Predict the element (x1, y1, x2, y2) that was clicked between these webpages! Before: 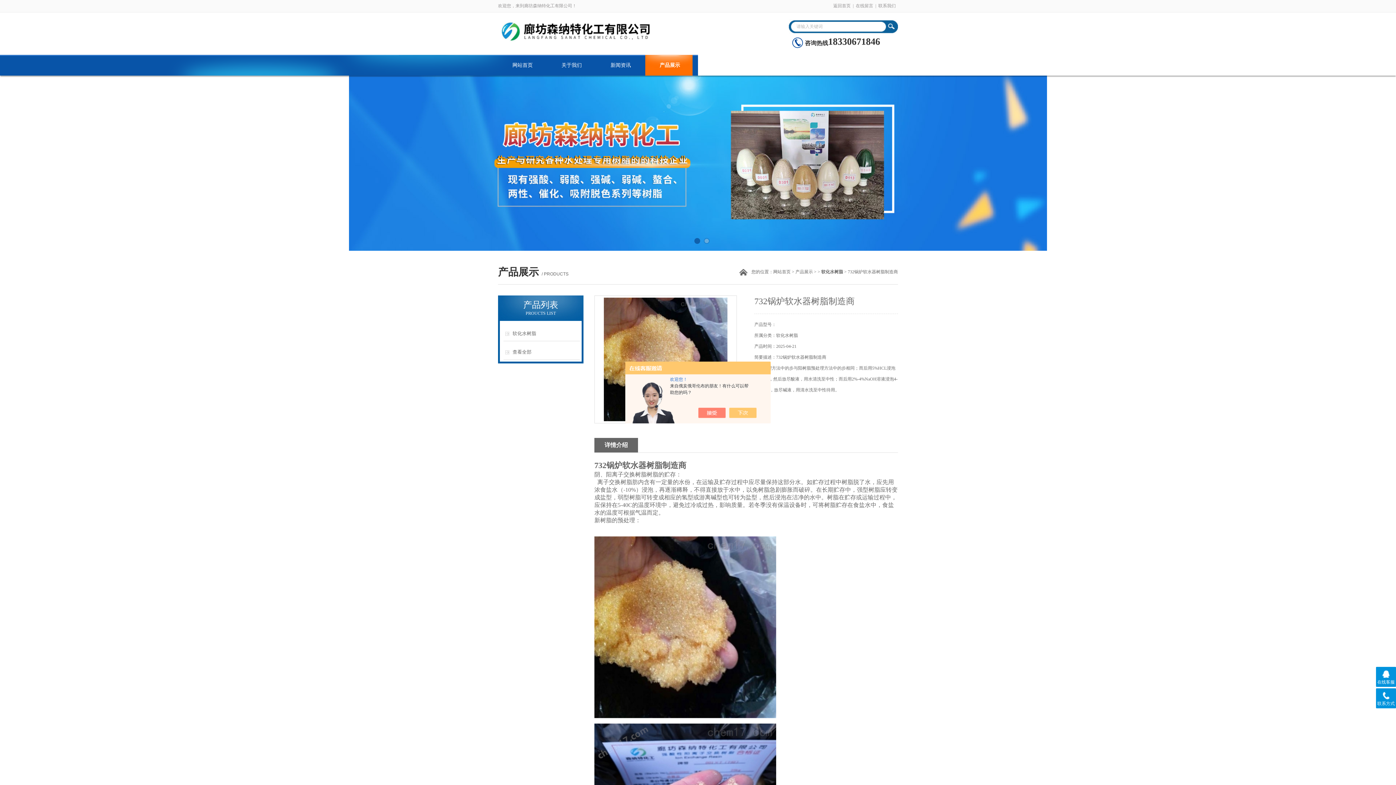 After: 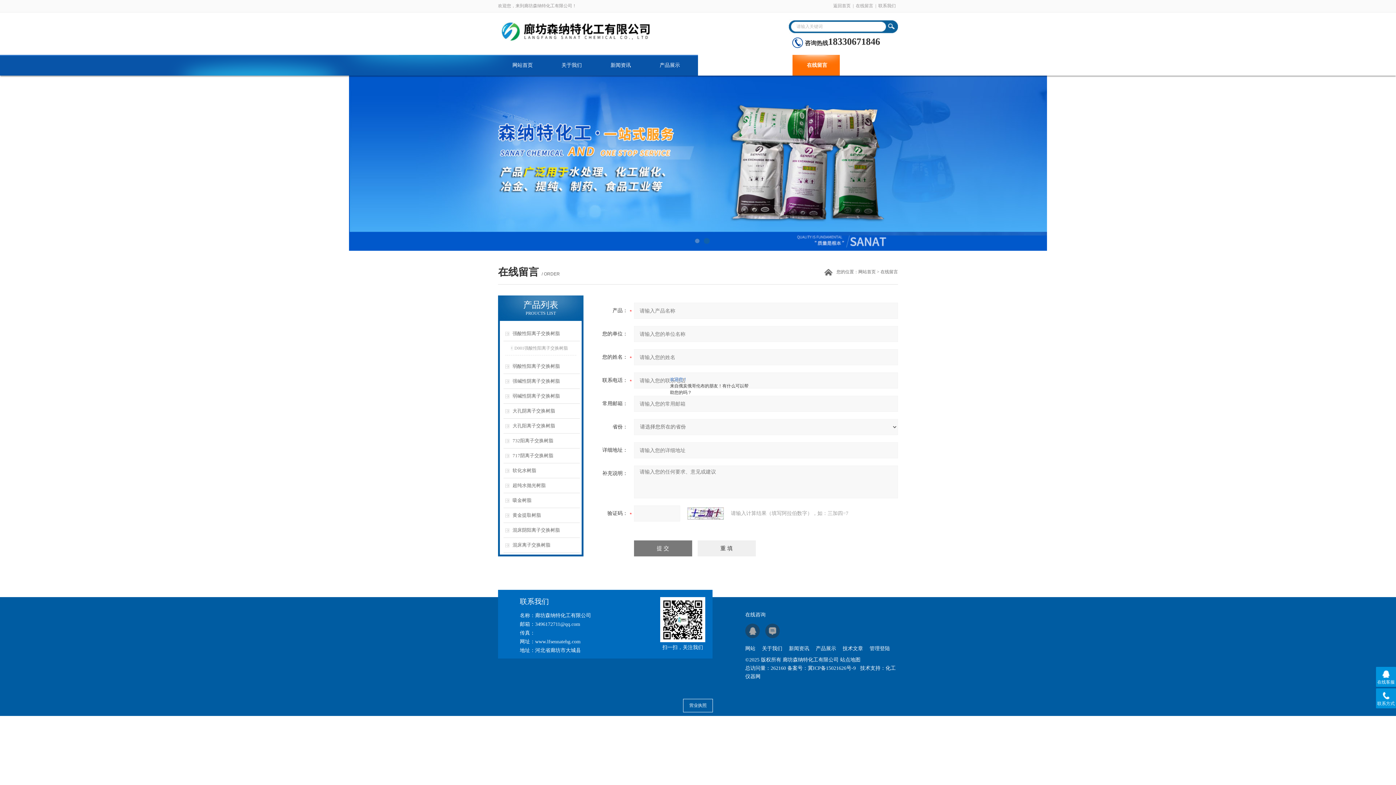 Action: label: 在线留言 bbox: (792, 54, 841, 75)